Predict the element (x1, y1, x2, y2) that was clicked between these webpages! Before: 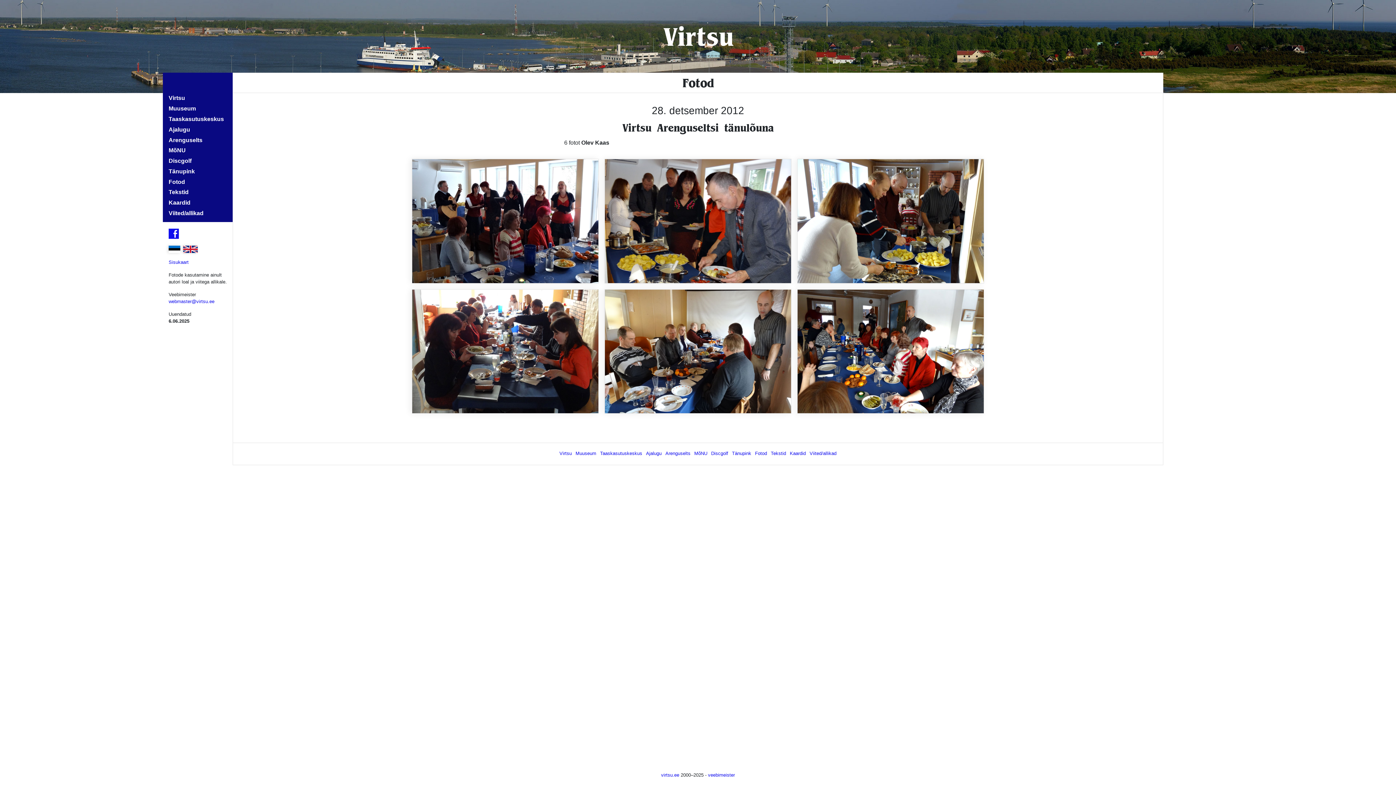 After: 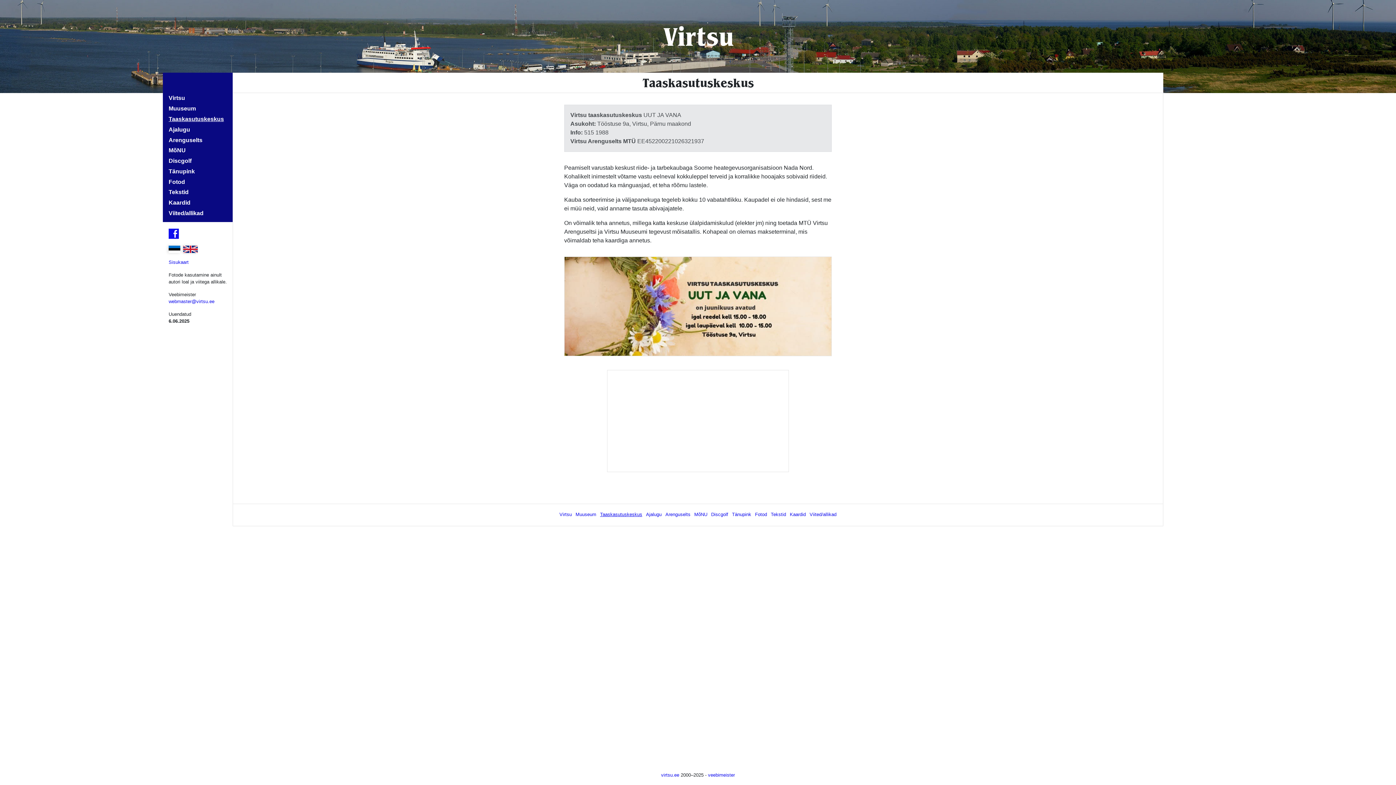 Action: bbox: (599, 451, 643, 456) label: Taaskasutuskeskus